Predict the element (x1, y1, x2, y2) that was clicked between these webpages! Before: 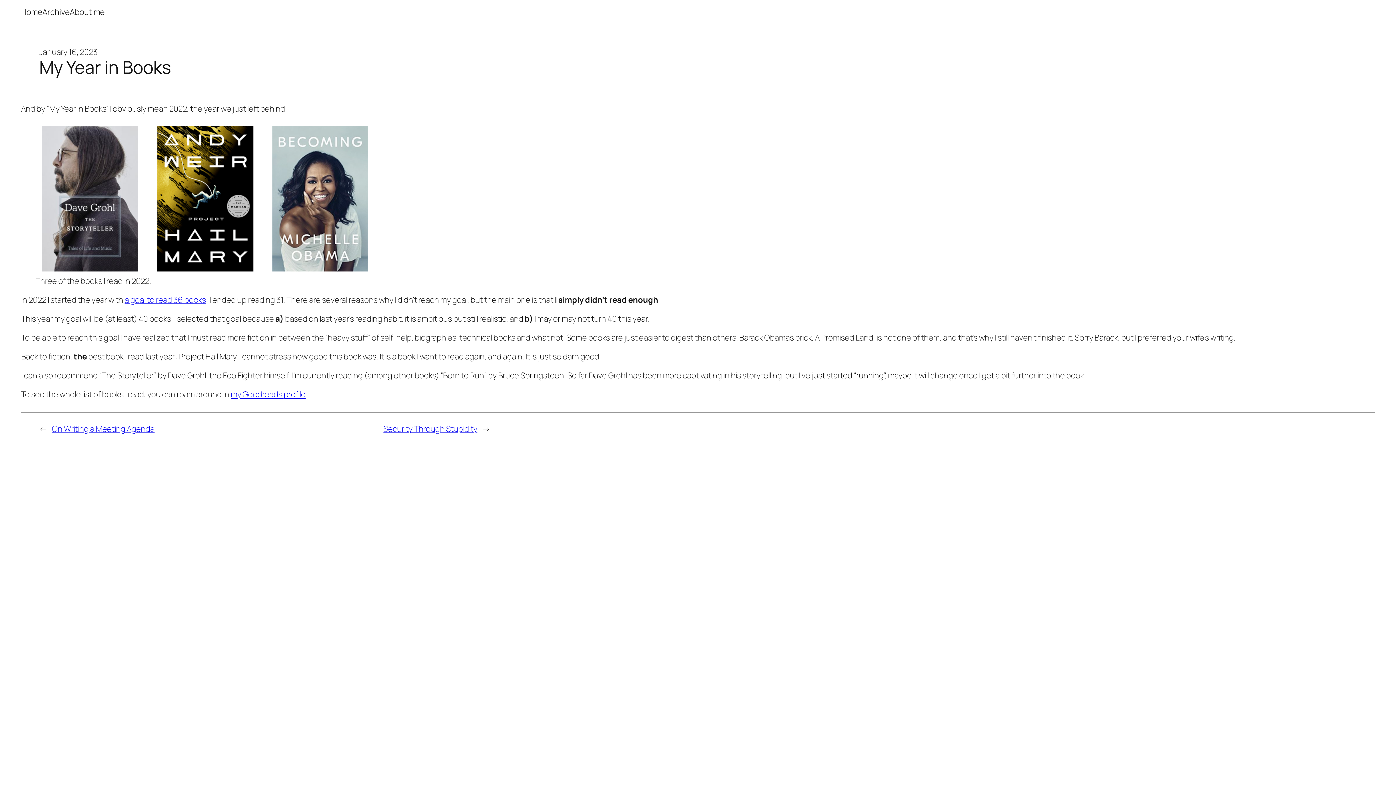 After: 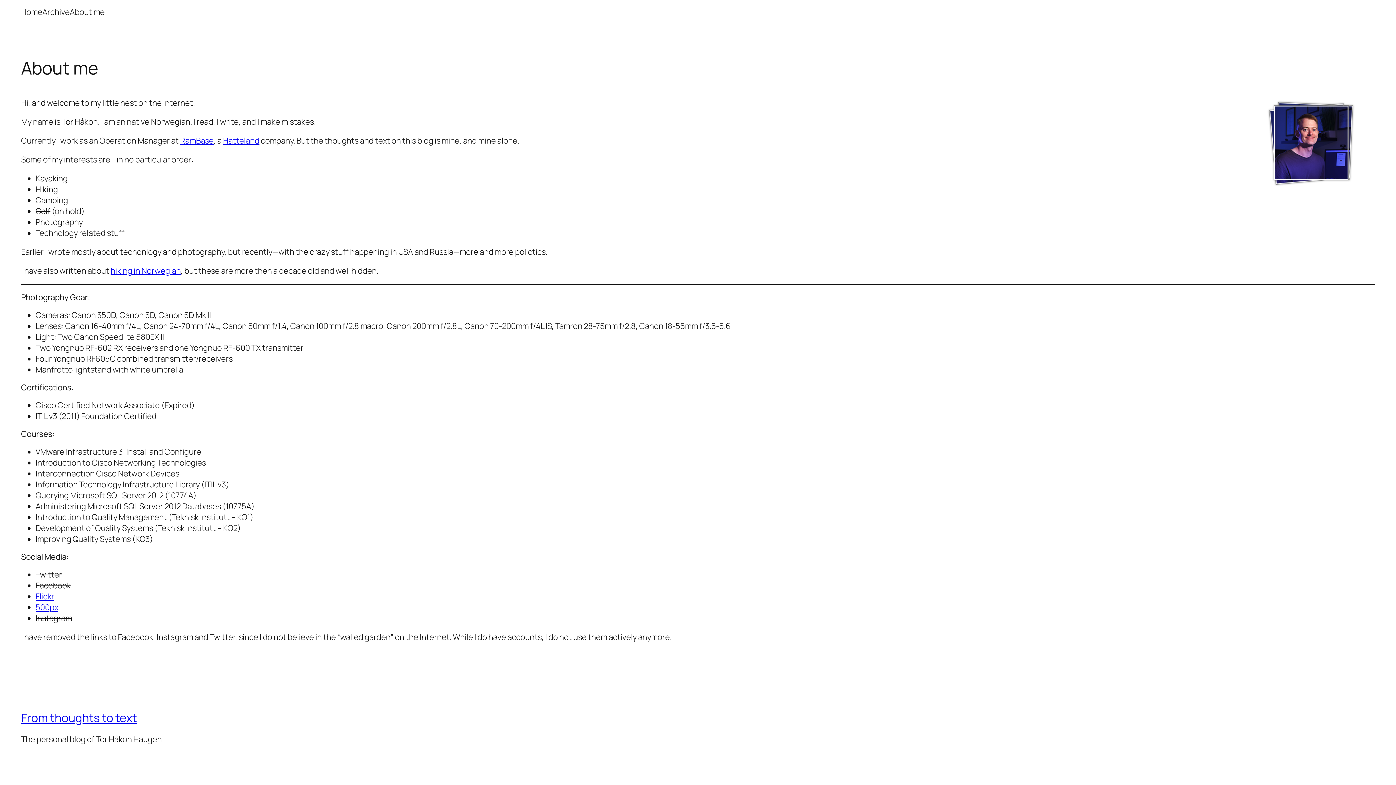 Action: label: About me bbox: (69, 6, 104, 17)